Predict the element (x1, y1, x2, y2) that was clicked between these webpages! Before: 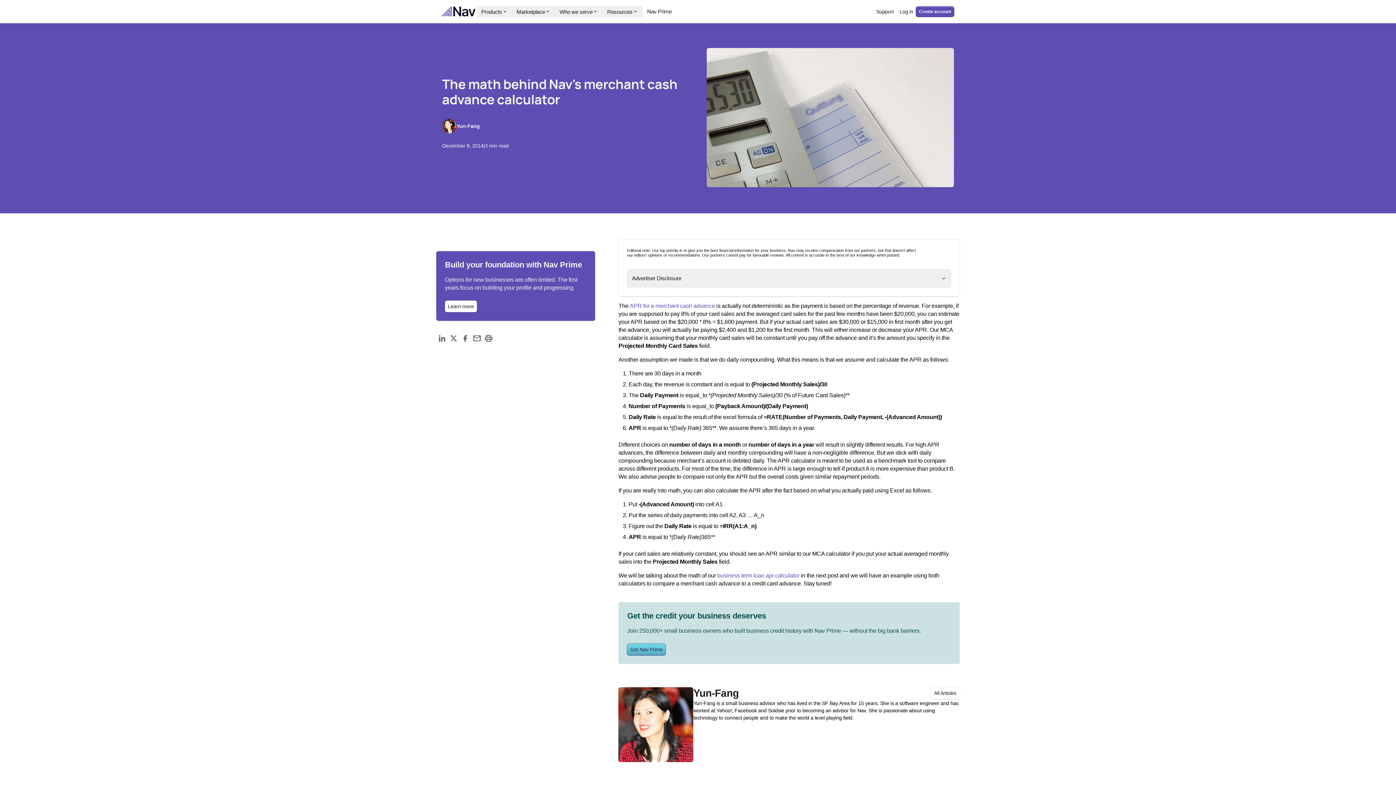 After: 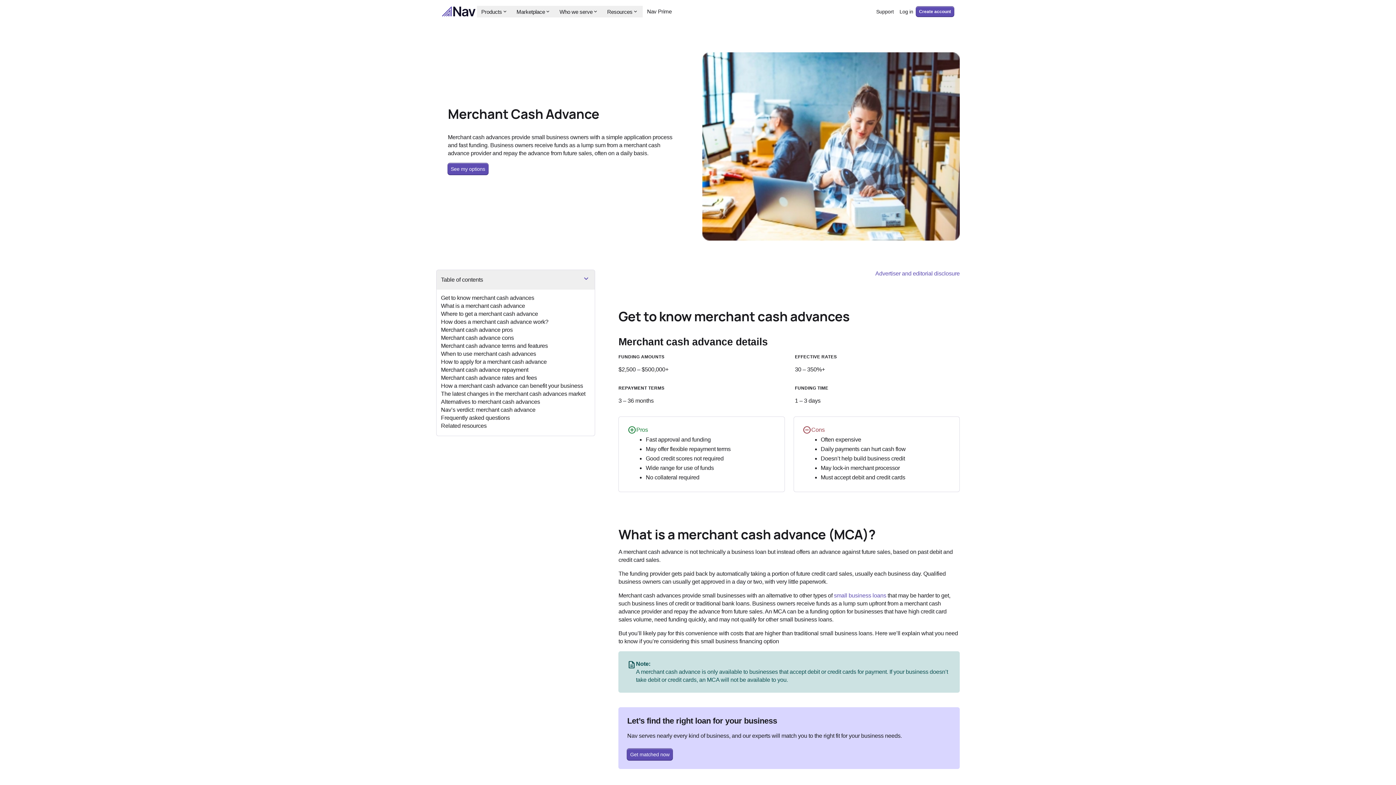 Action: bbox: (629, 302, 715, 308) label: APR for a merchant cash advance